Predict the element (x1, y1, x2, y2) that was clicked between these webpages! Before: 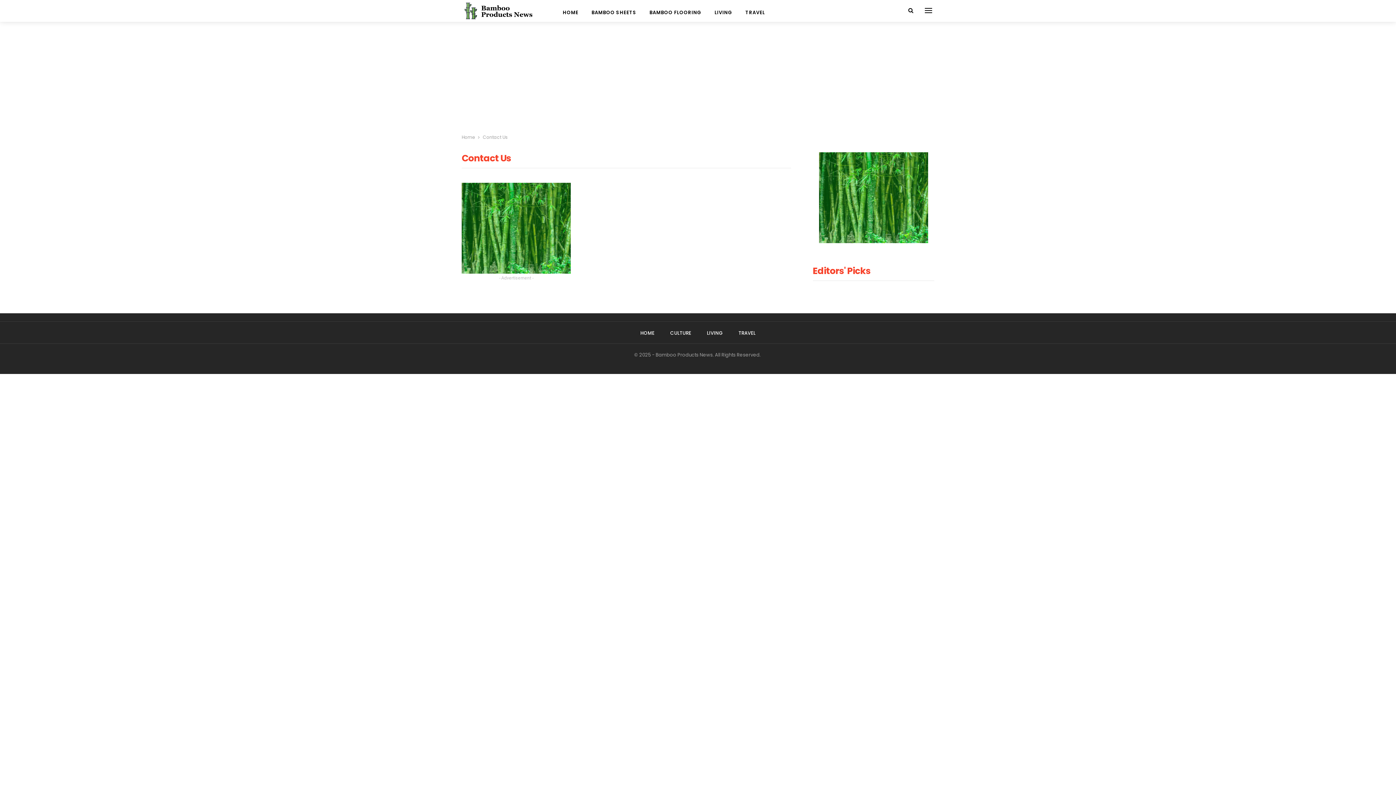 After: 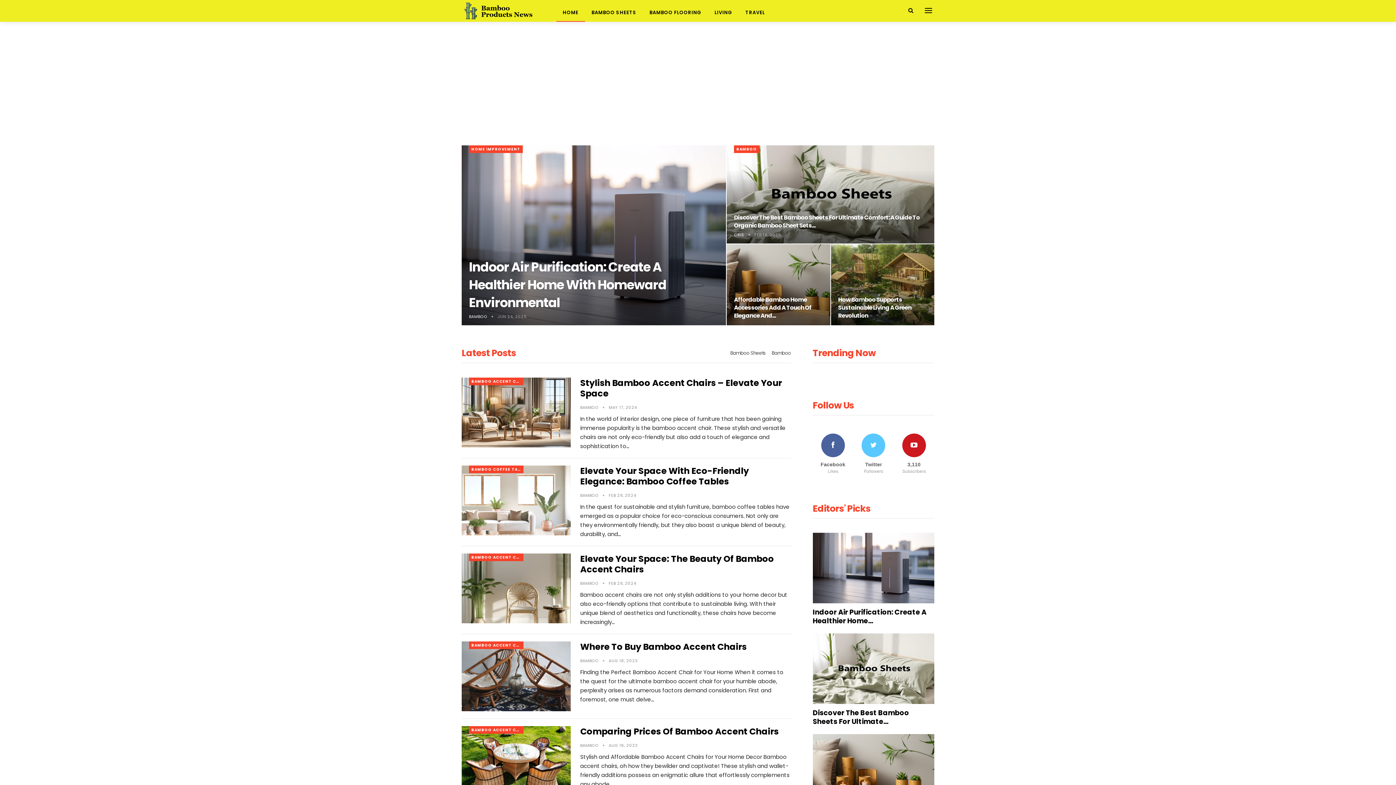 Action: bbox: (640, 329, 654, 336) label: HOME